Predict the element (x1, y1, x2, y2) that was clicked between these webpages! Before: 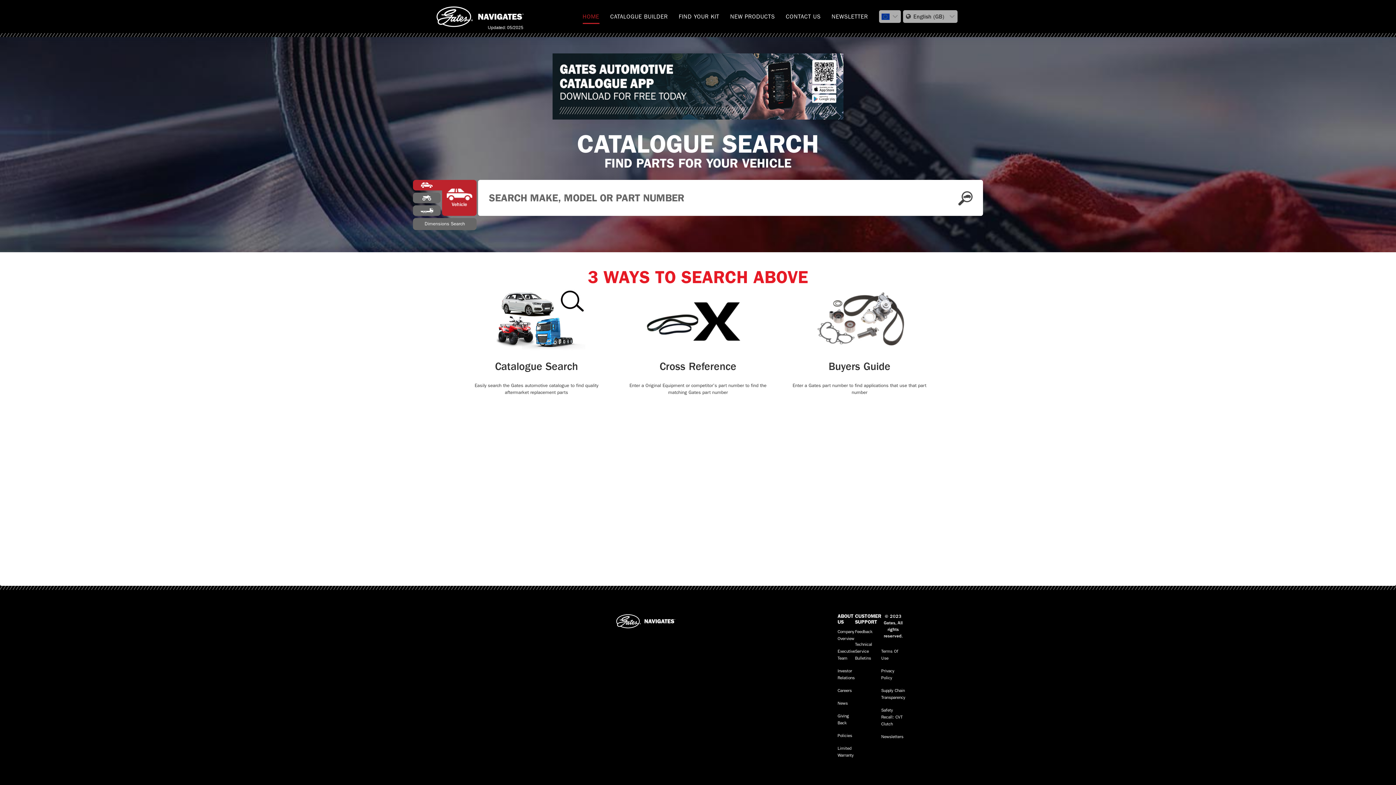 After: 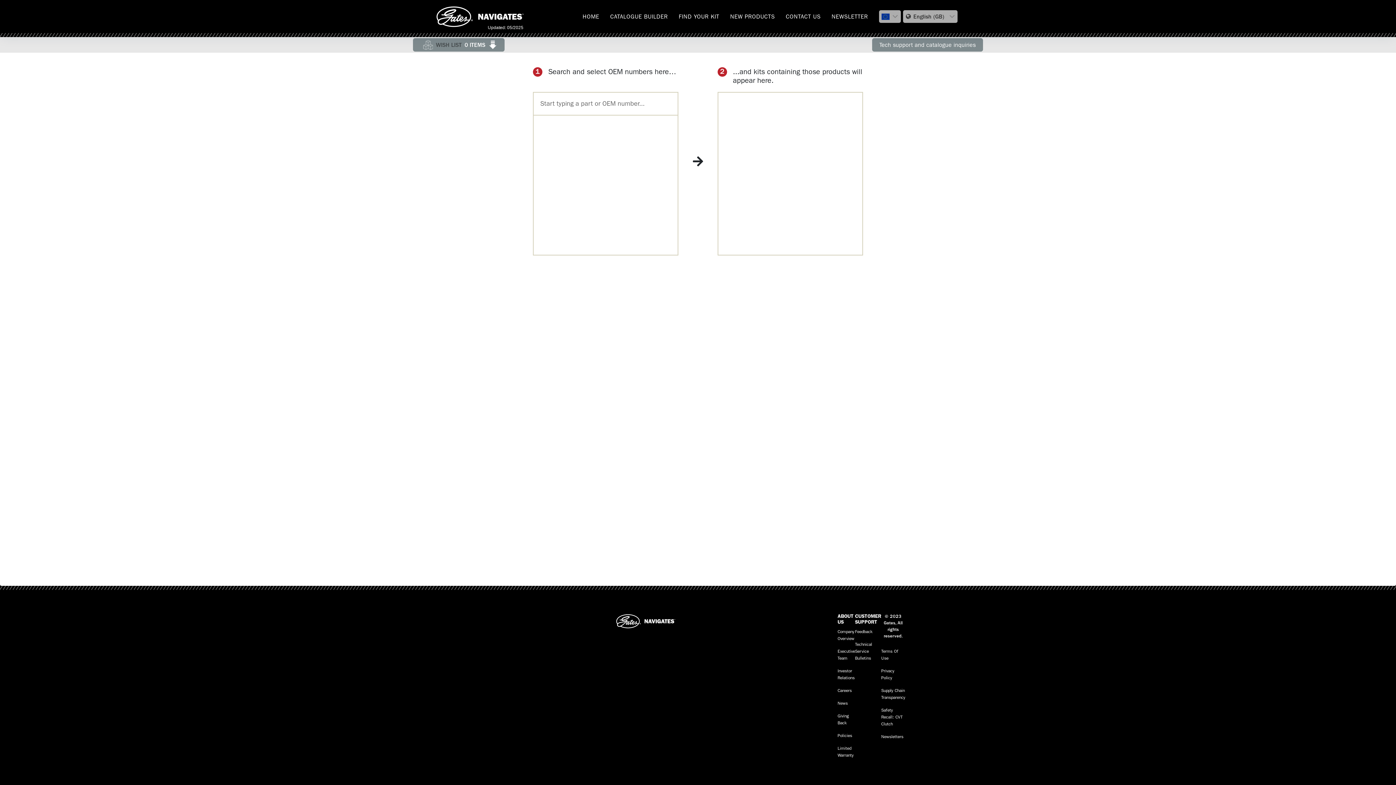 Action: bbox: (678, 9, 719, 23) label: FIND YOUR KIT